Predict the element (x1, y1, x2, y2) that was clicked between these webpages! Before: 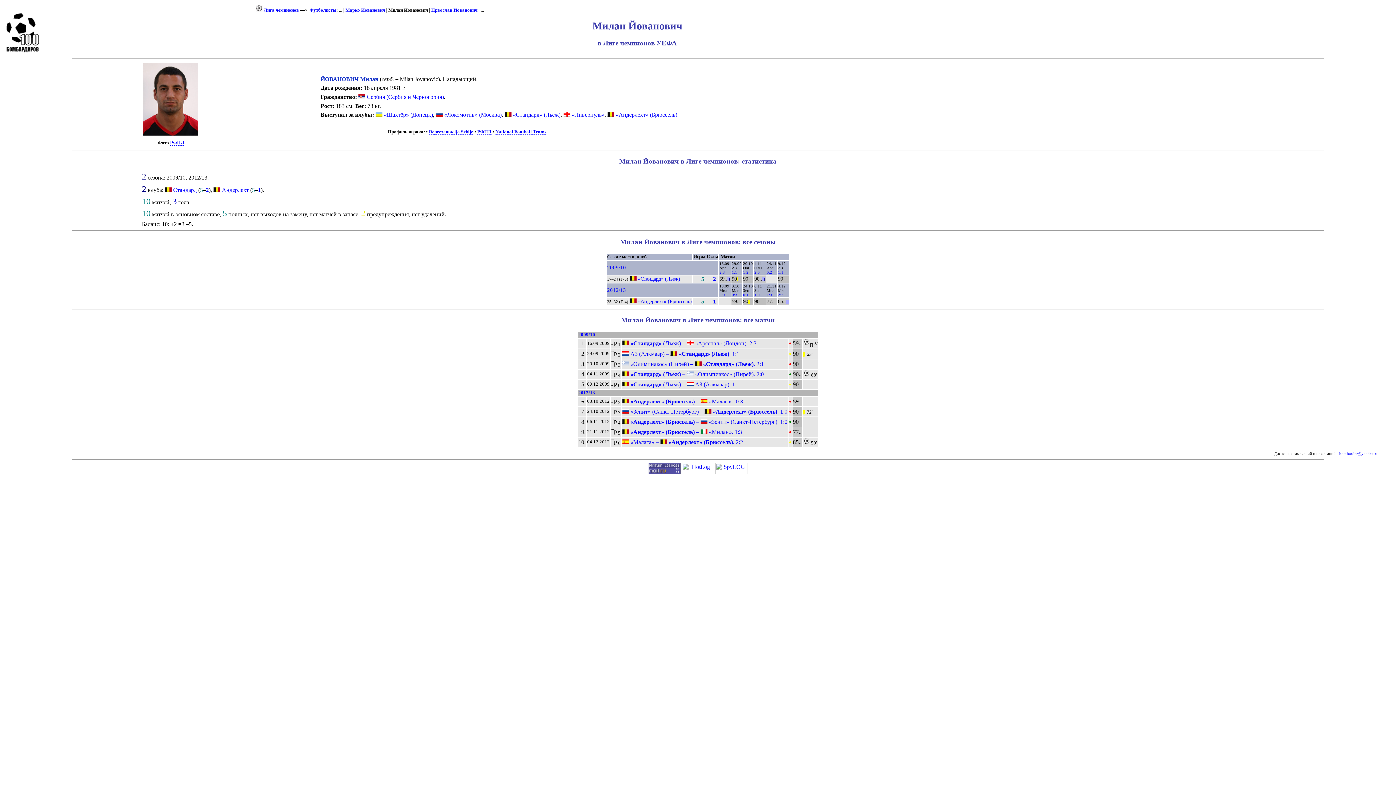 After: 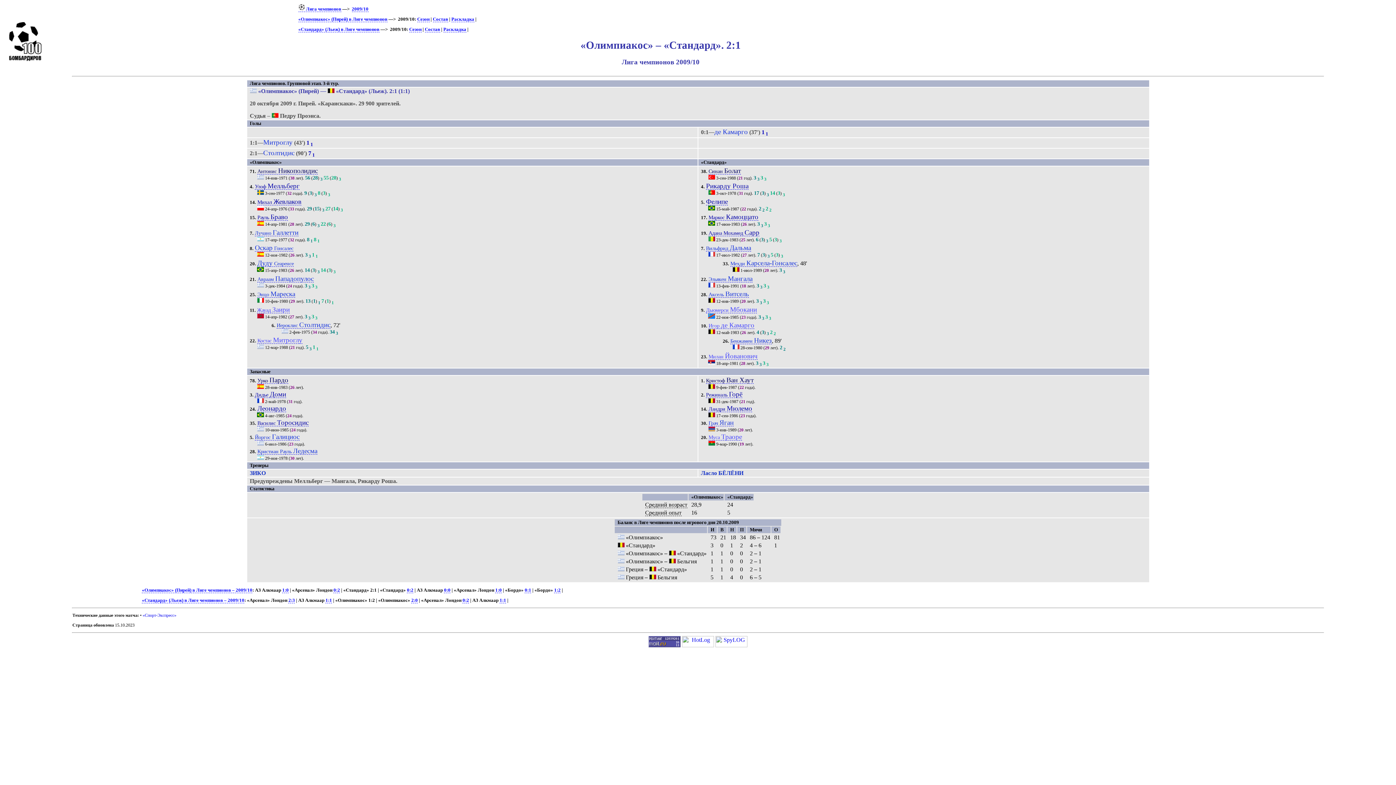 Action: label: 1:2 bbox: (743, 270, 748, 274)